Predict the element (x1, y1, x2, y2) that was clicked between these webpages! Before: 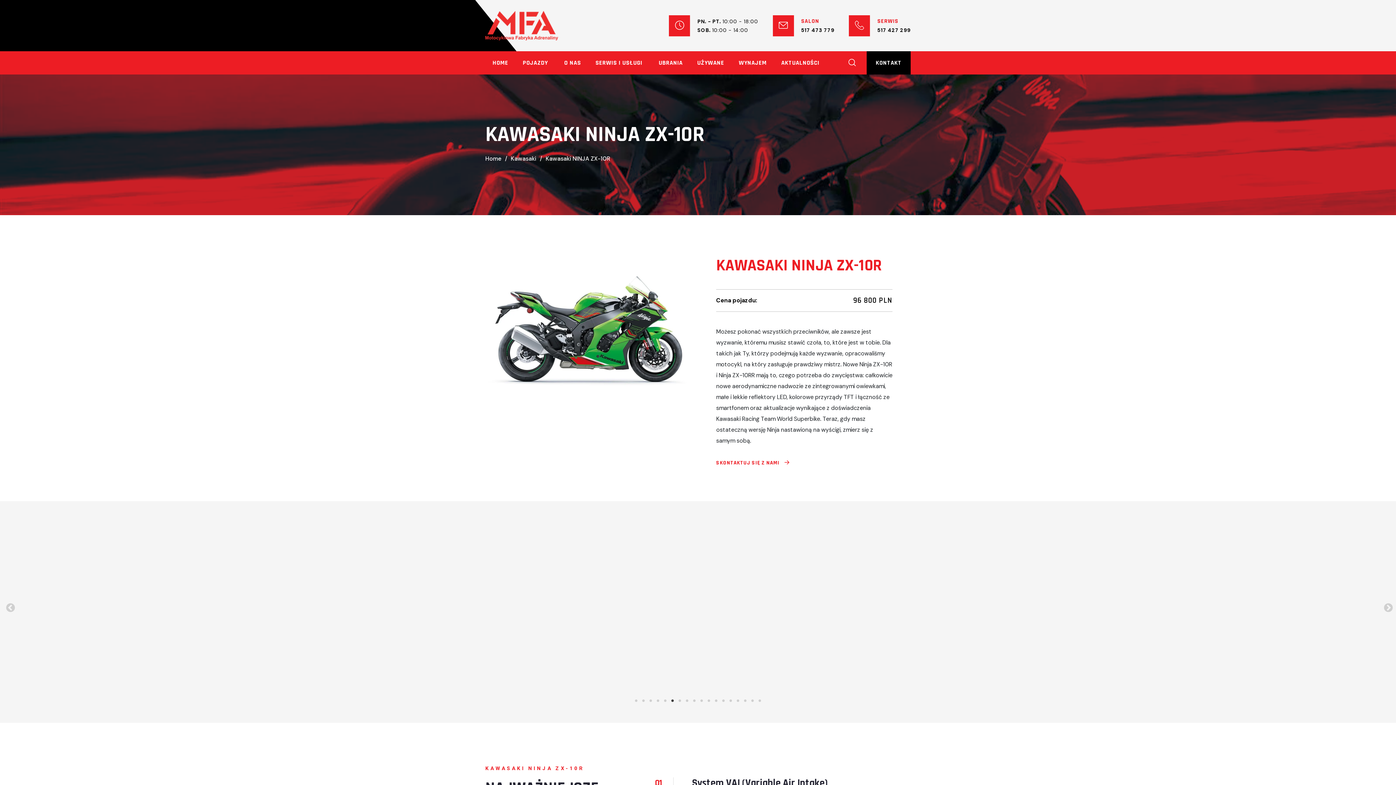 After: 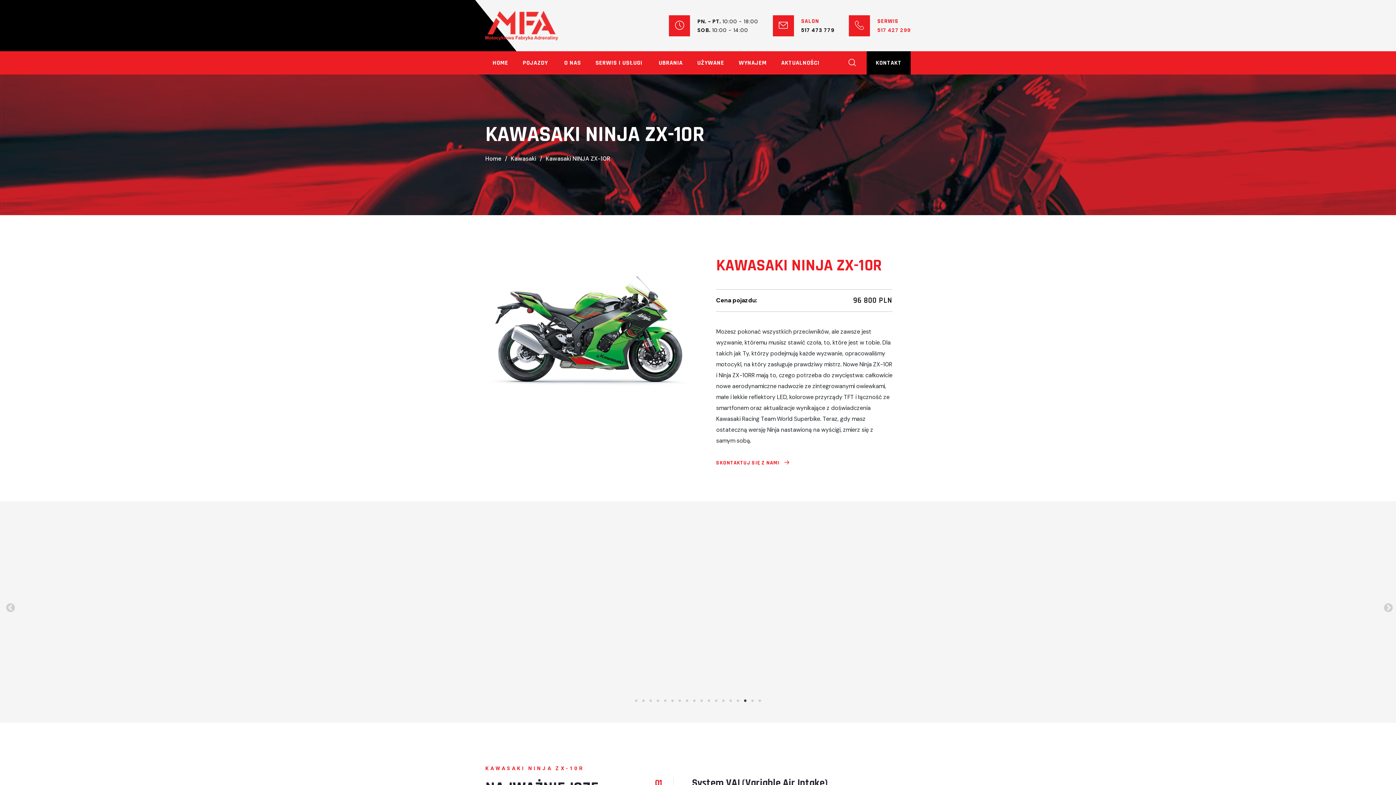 Action: bbox: (877, 26, 910, 33) label: 517 427 299